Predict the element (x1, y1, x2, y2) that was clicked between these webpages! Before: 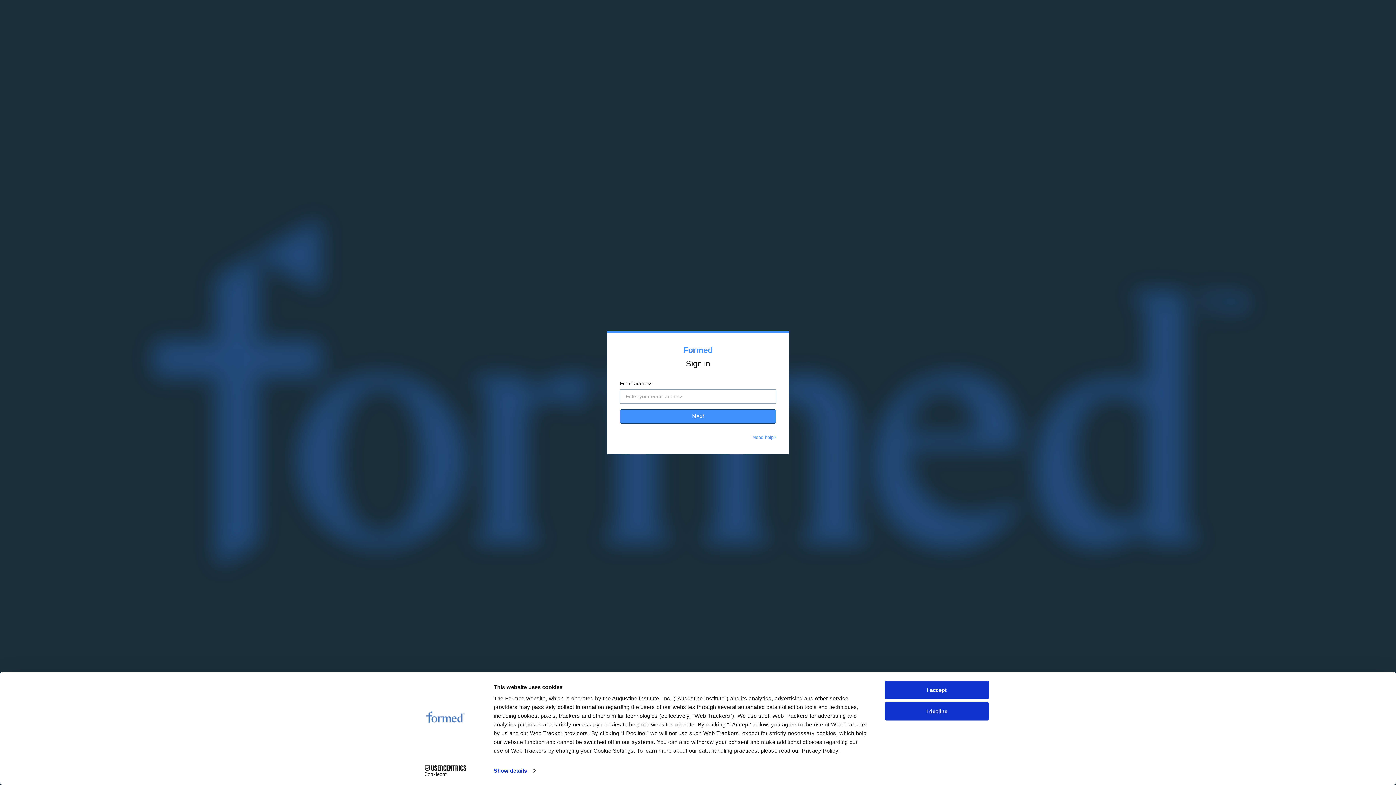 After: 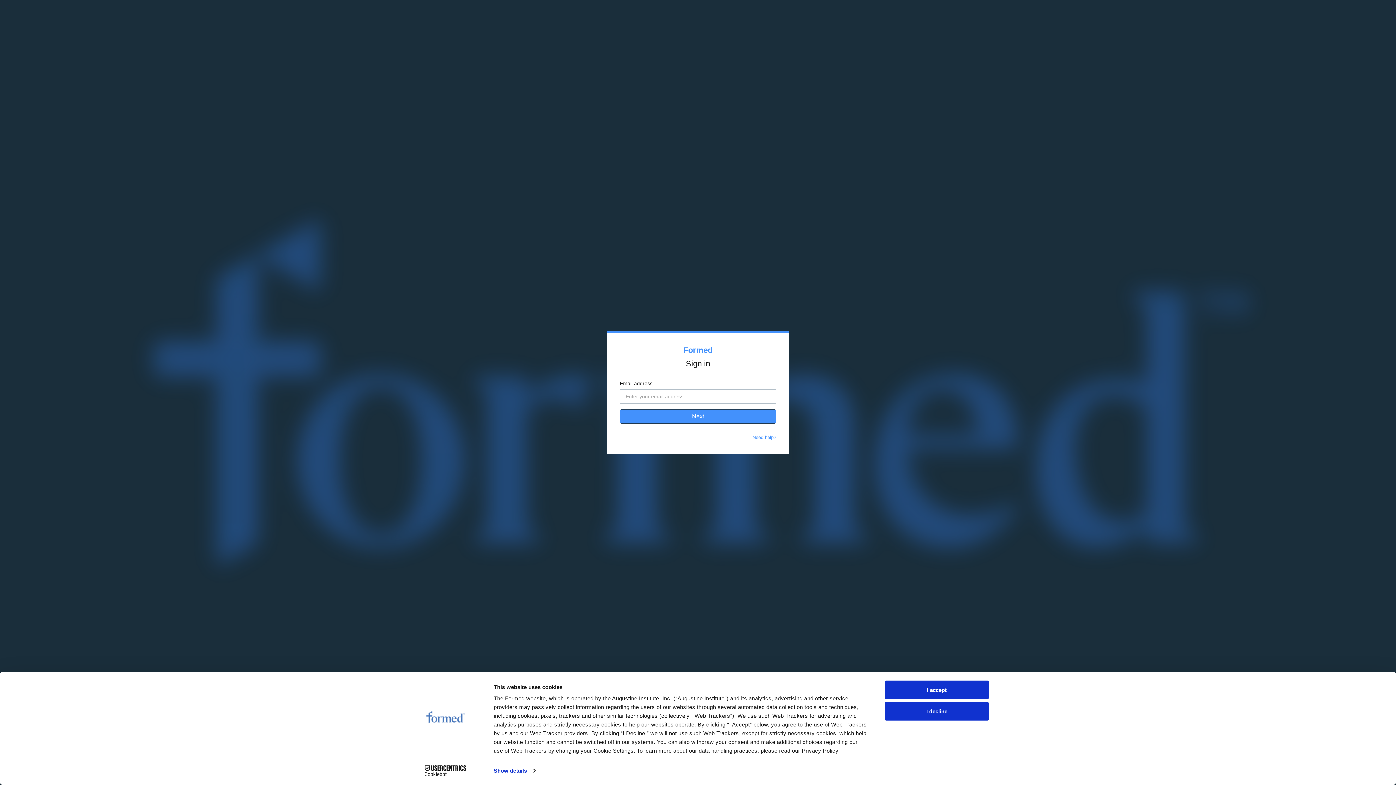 Action: label: Cookiebot - opens in a new window bbox: (413, 765, 477, 776)